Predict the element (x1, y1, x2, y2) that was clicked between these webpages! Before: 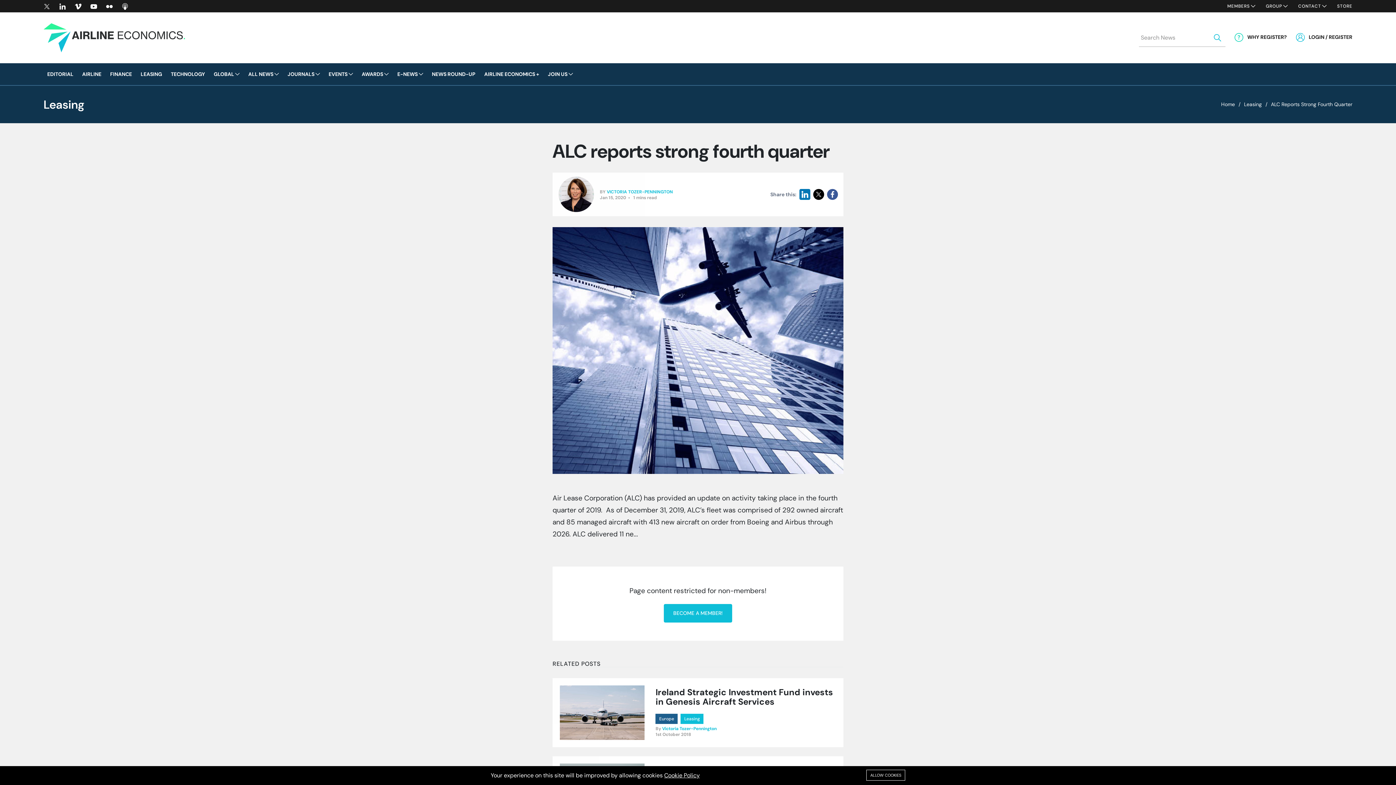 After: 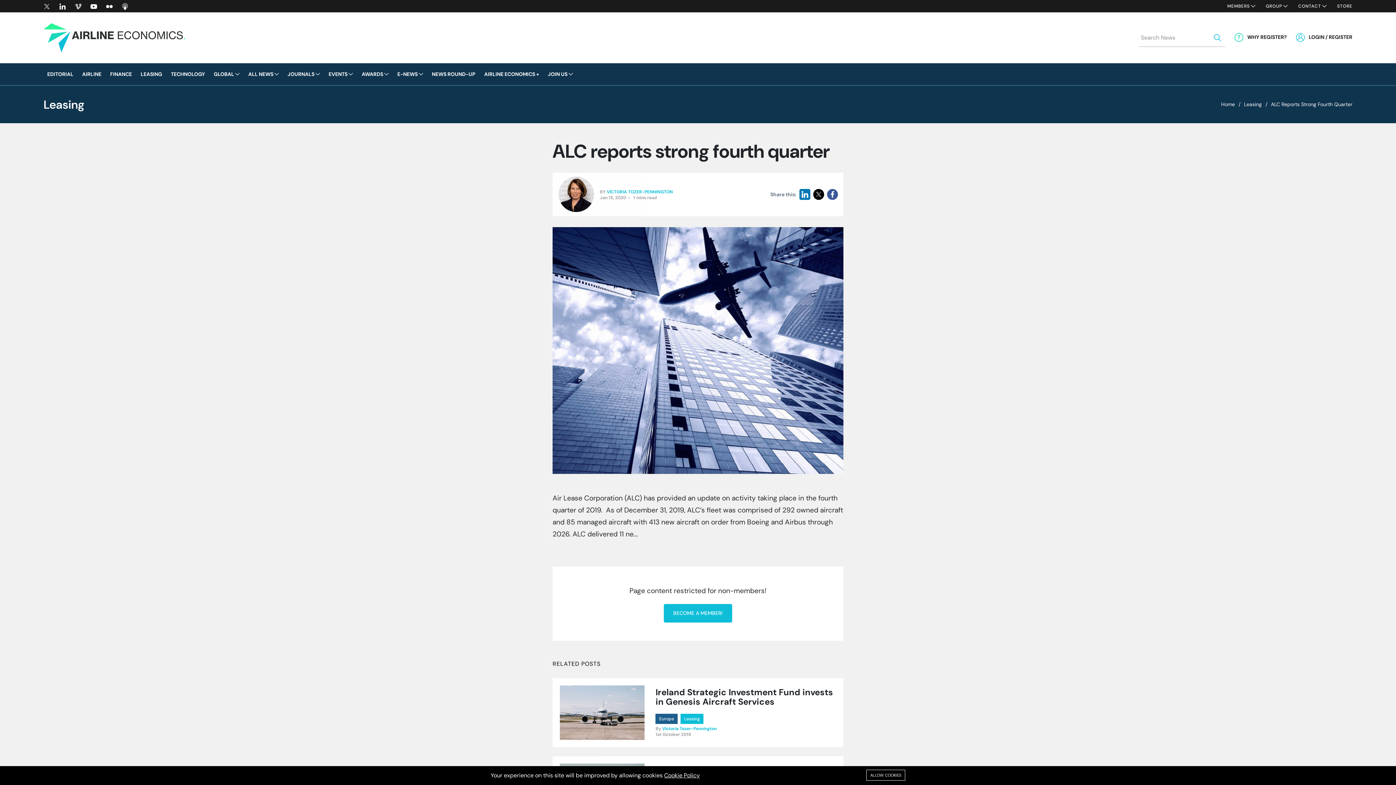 Action: bbox: (74, 3, 81, 9)